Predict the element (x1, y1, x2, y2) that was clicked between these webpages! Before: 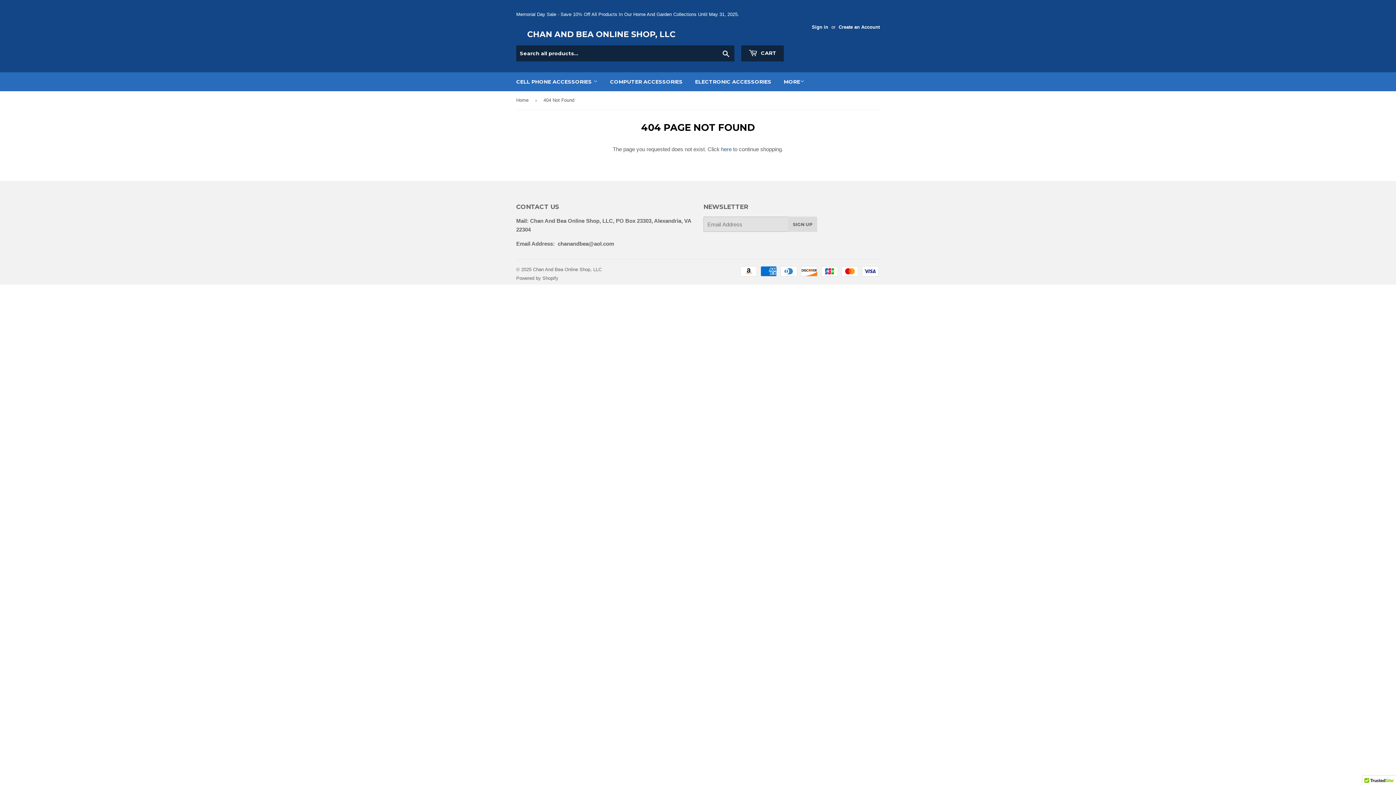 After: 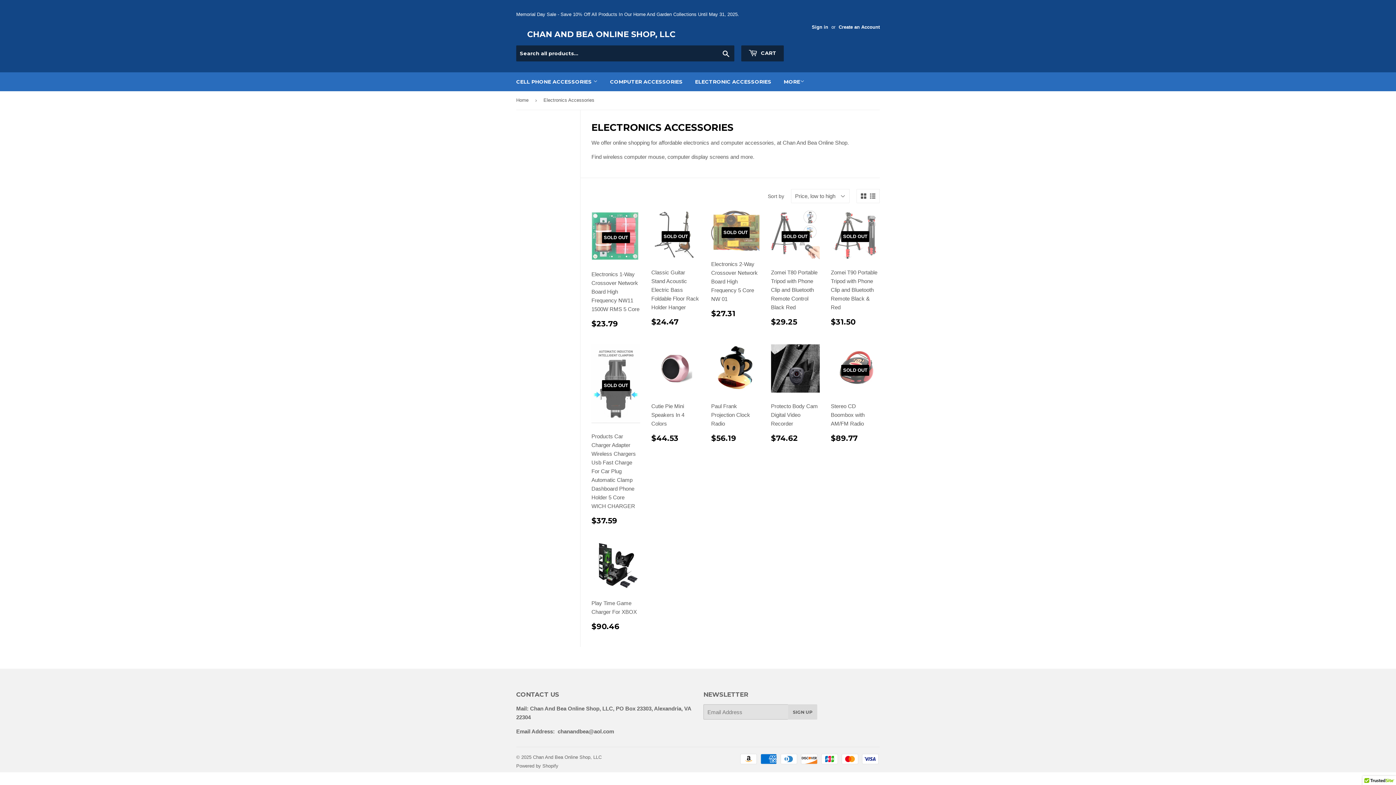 Action: label: ELECTRONIC ACCESSORIES bbox: (689, 72, 777, 91)